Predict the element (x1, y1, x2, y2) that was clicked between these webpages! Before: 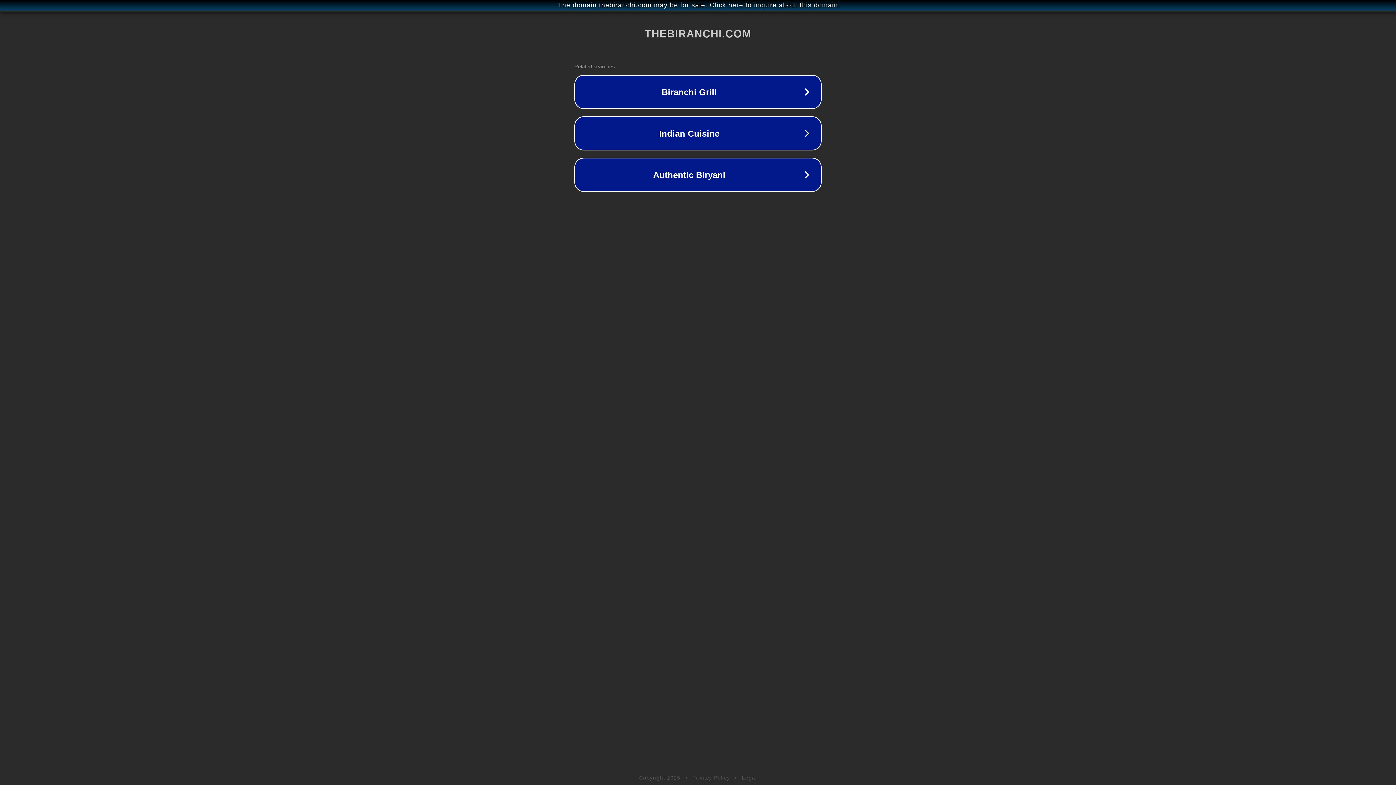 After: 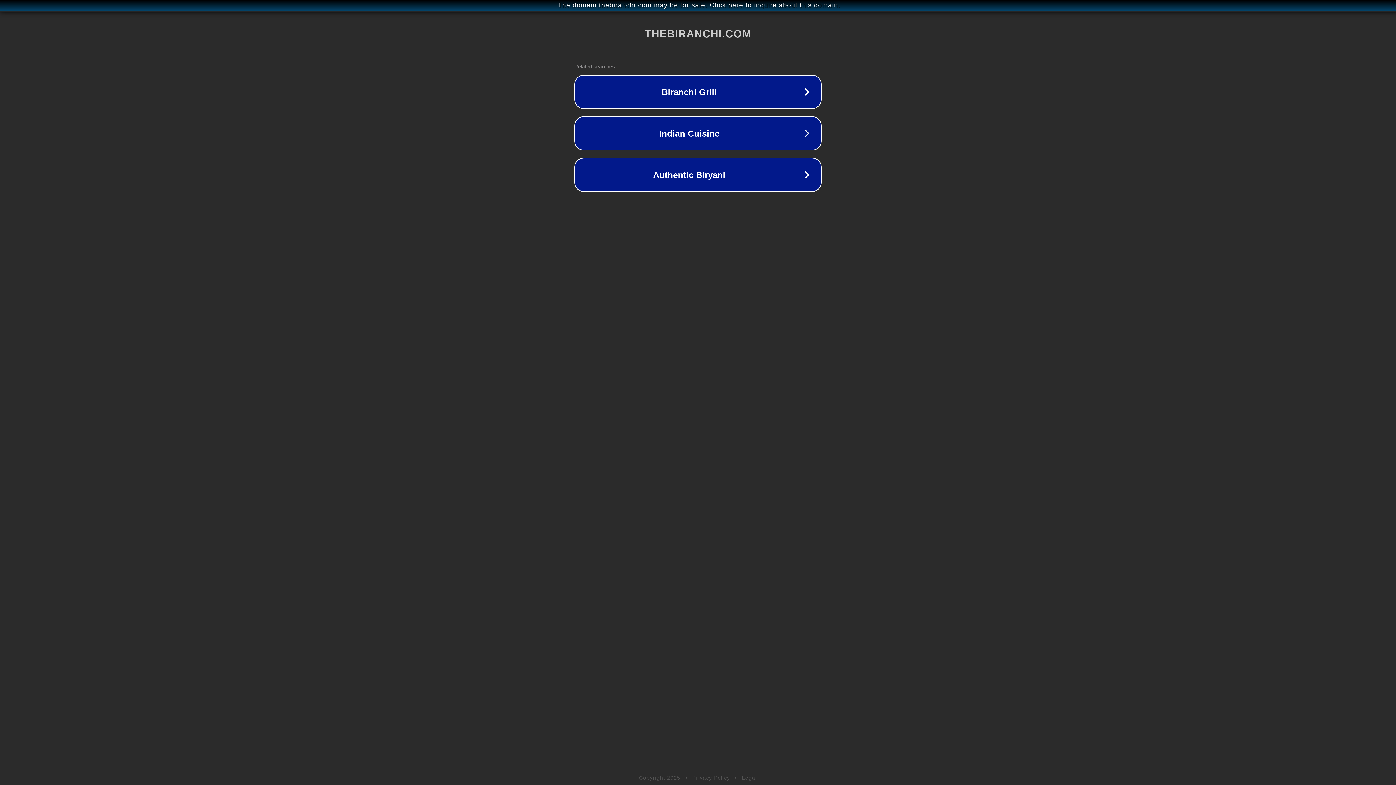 Action: label: Privacy Policy bbox: (692, 775, 730, 781)